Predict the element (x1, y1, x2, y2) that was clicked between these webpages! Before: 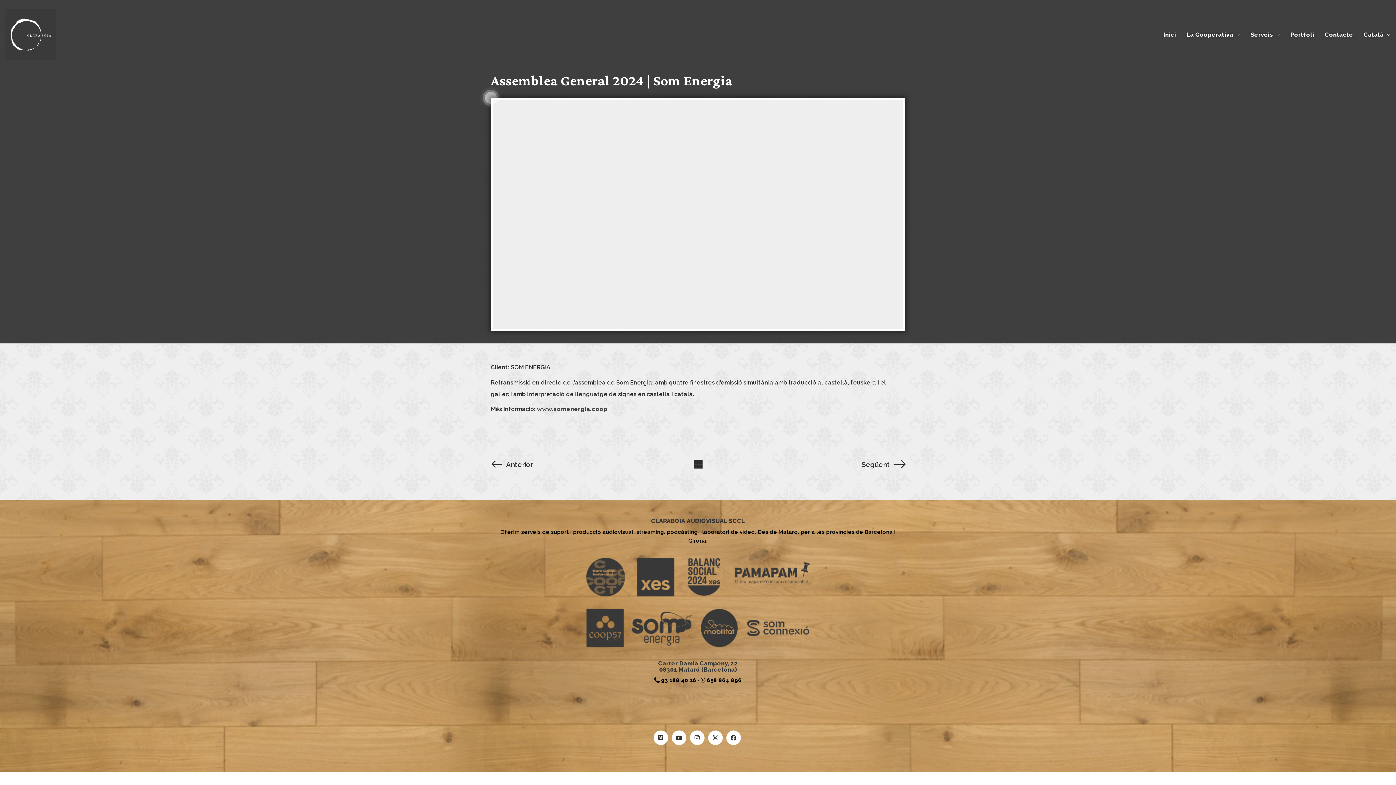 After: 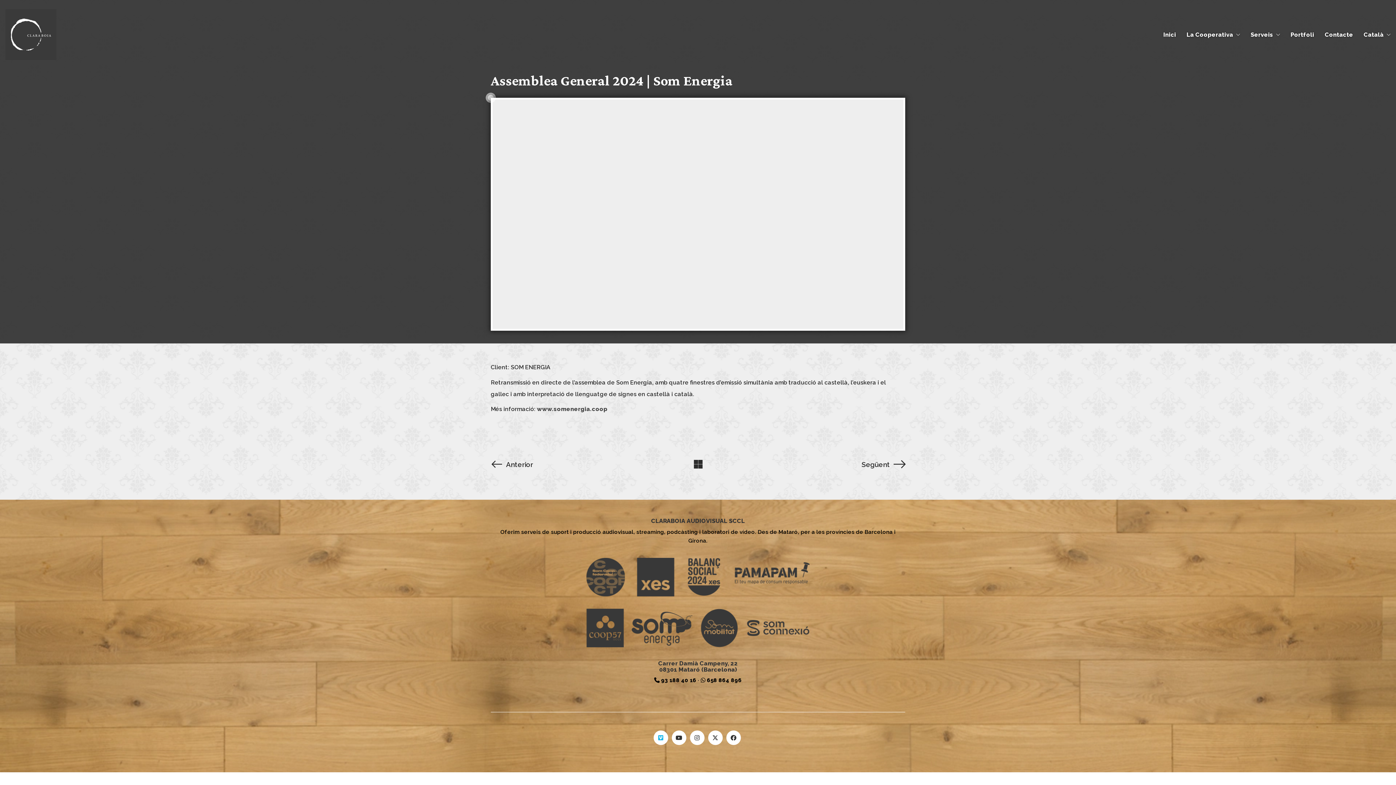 Action: label: Vimeo bbox: (653, 731, 668, 745)